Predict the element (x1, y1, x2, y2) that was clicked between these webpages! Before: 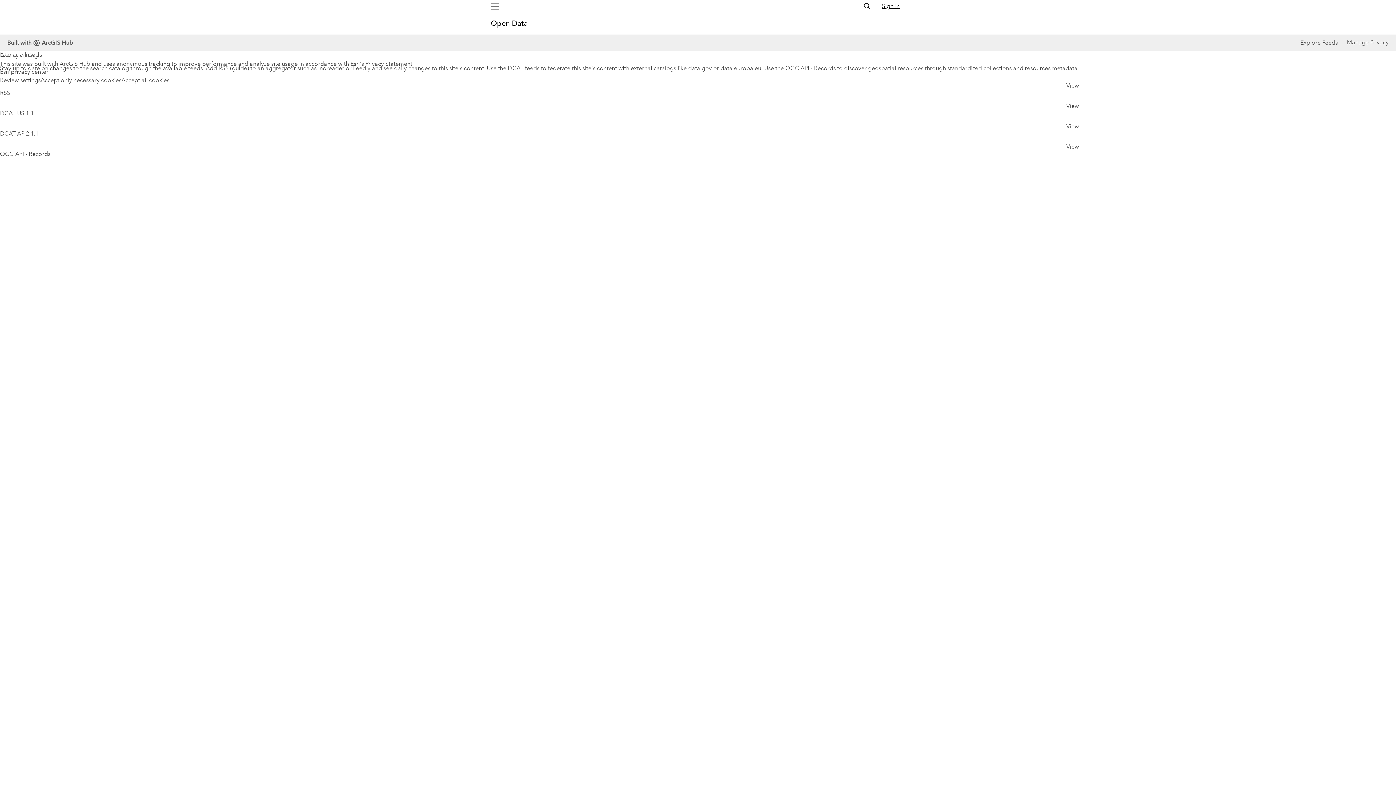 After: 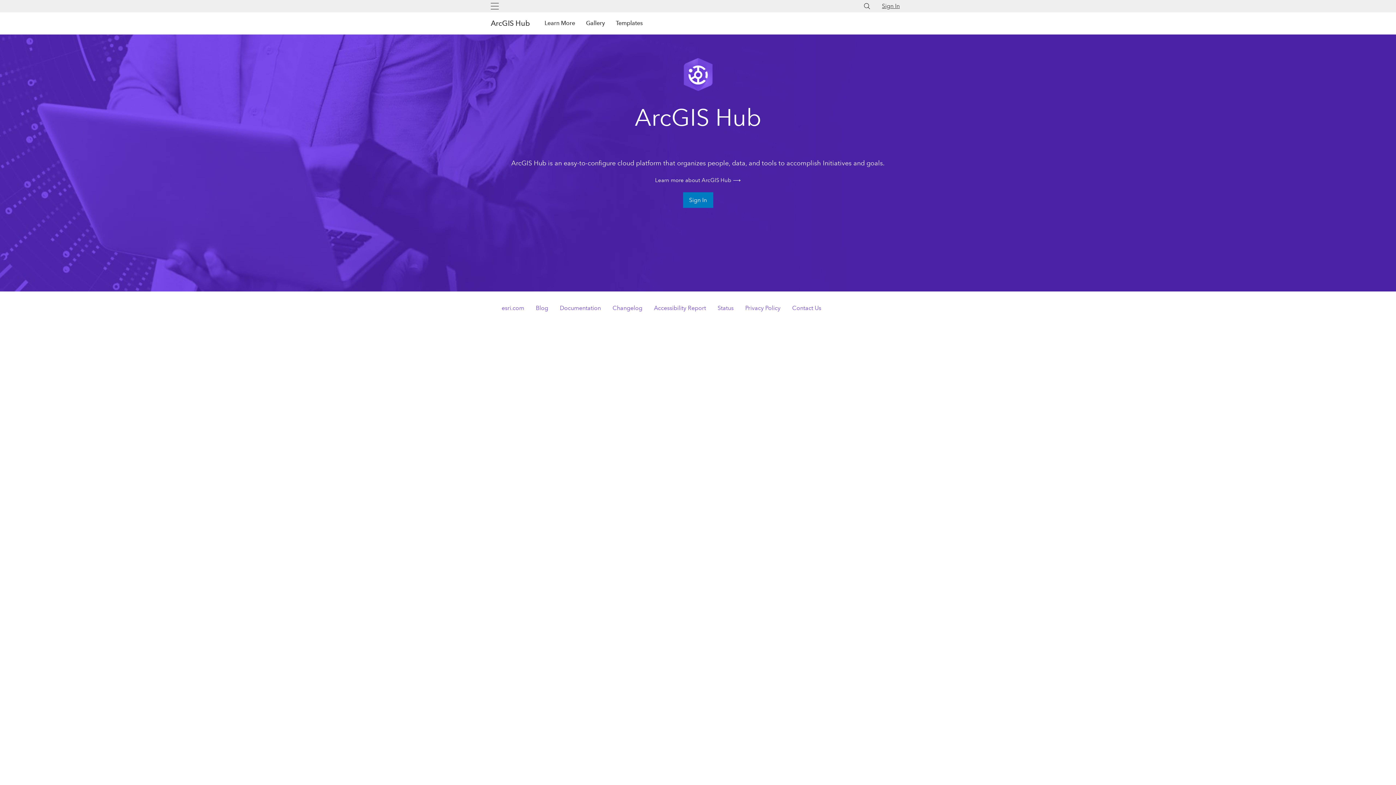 Action: bbox: (7, 37, 73, 48) label: Built with
ArcGIS Hub